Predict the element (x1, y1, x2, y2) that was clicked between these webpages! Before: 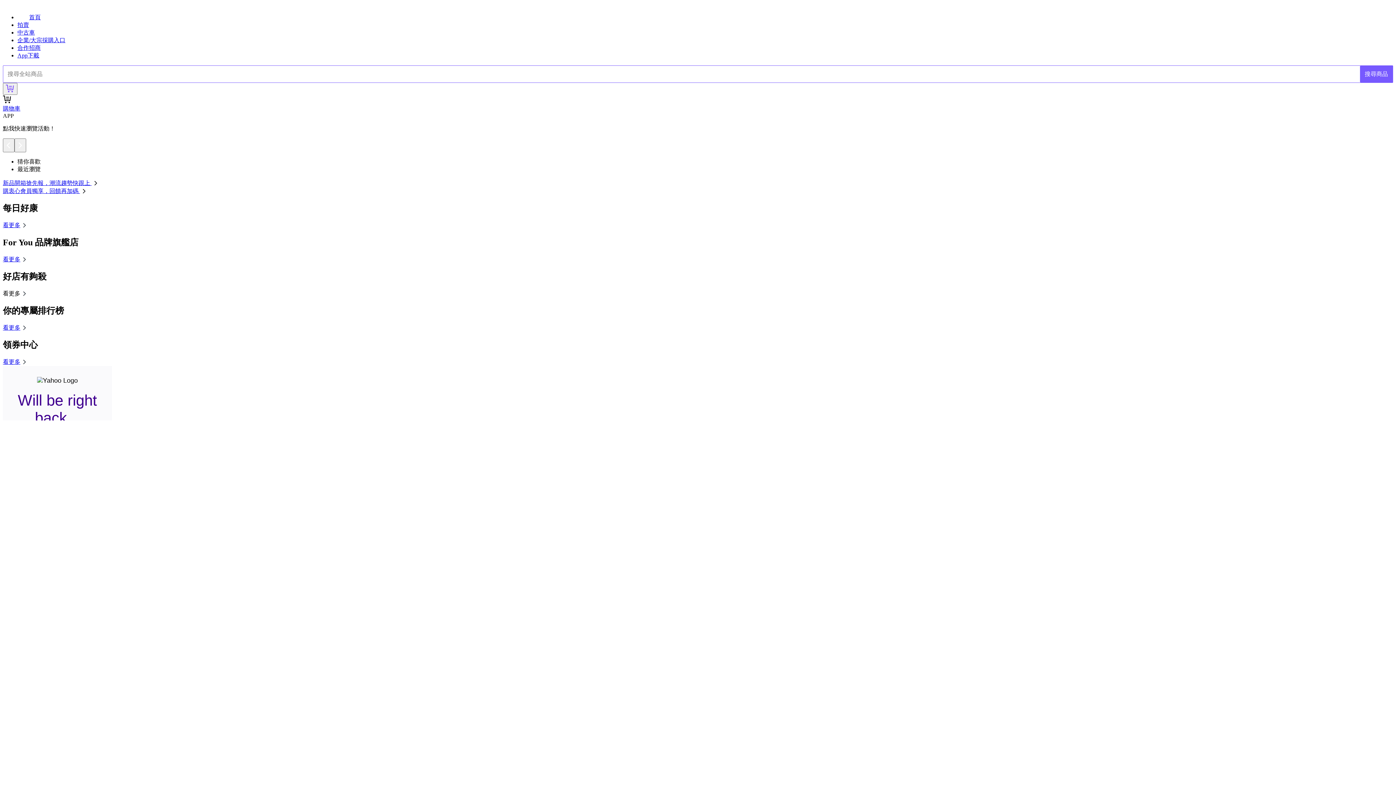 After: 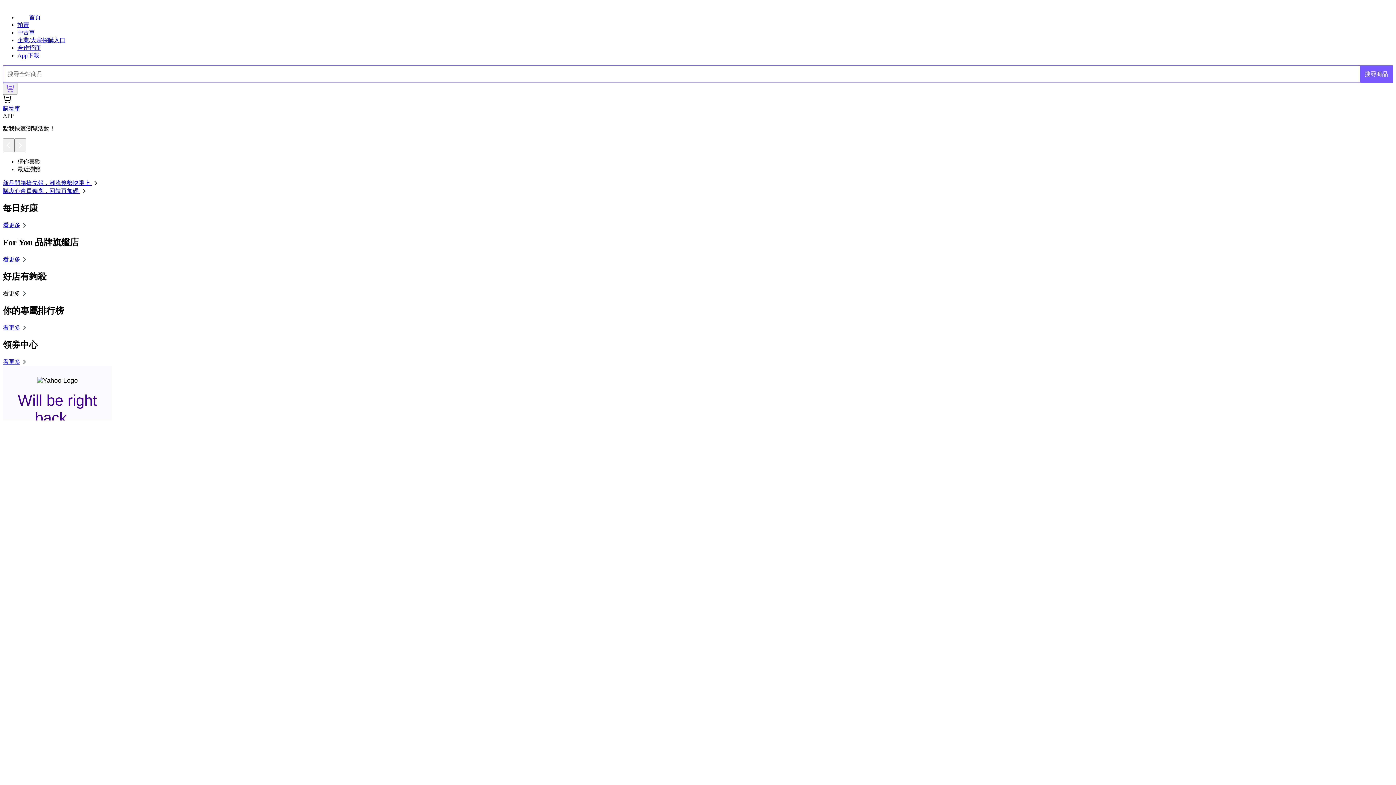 Action: bbox: (2, 290, 28, 296) label: 看更多